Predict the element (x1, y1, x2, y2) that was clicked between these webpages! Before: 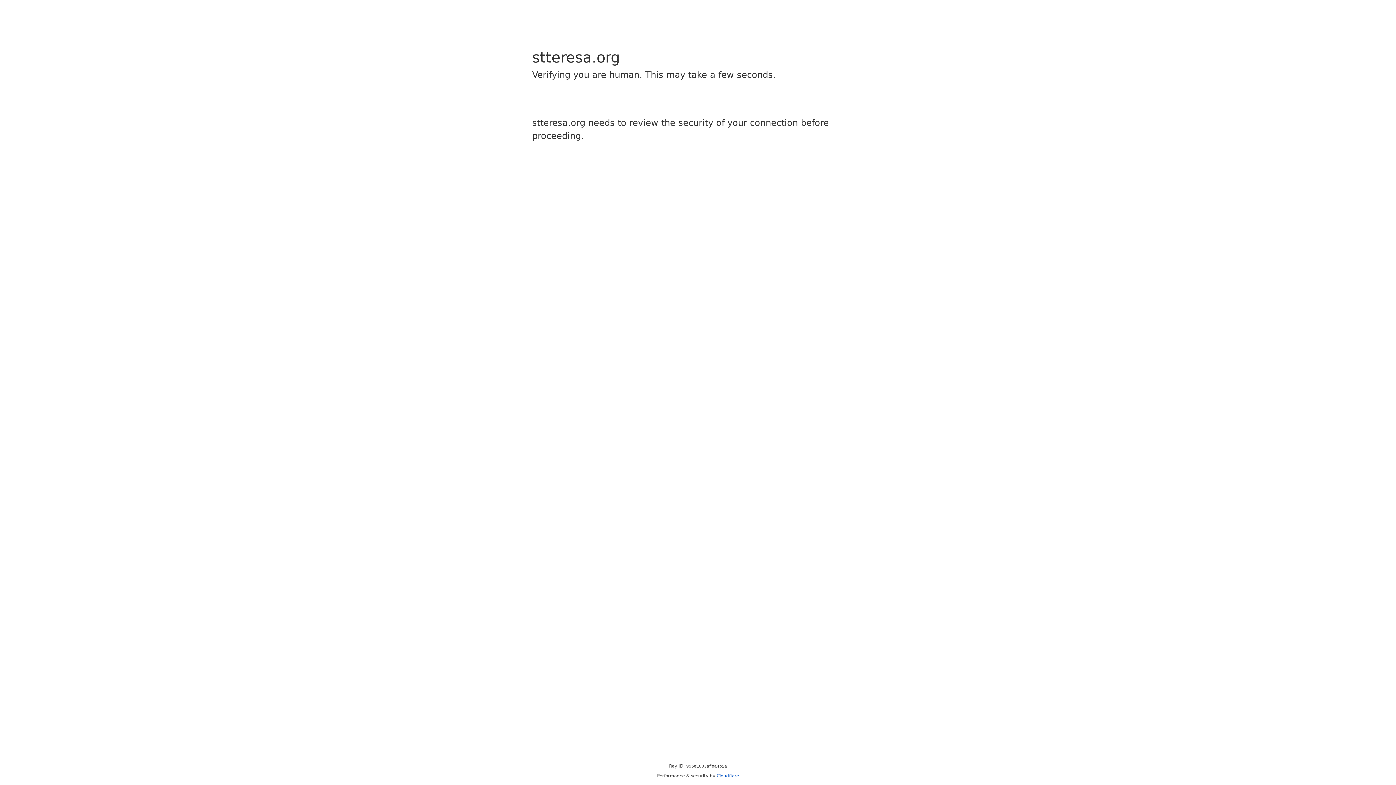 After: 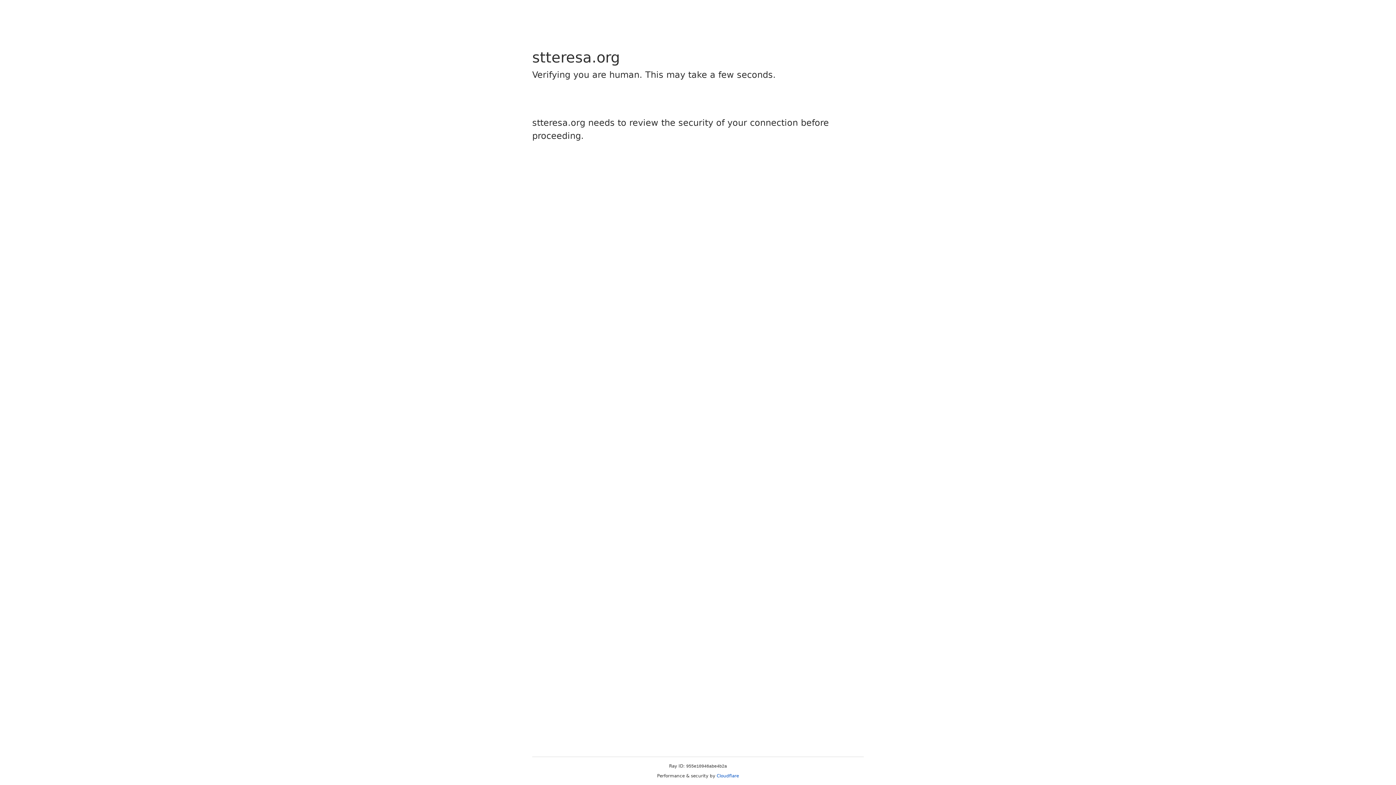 Action: bbox: (716, 773, 739, 778) label: Cloudflare